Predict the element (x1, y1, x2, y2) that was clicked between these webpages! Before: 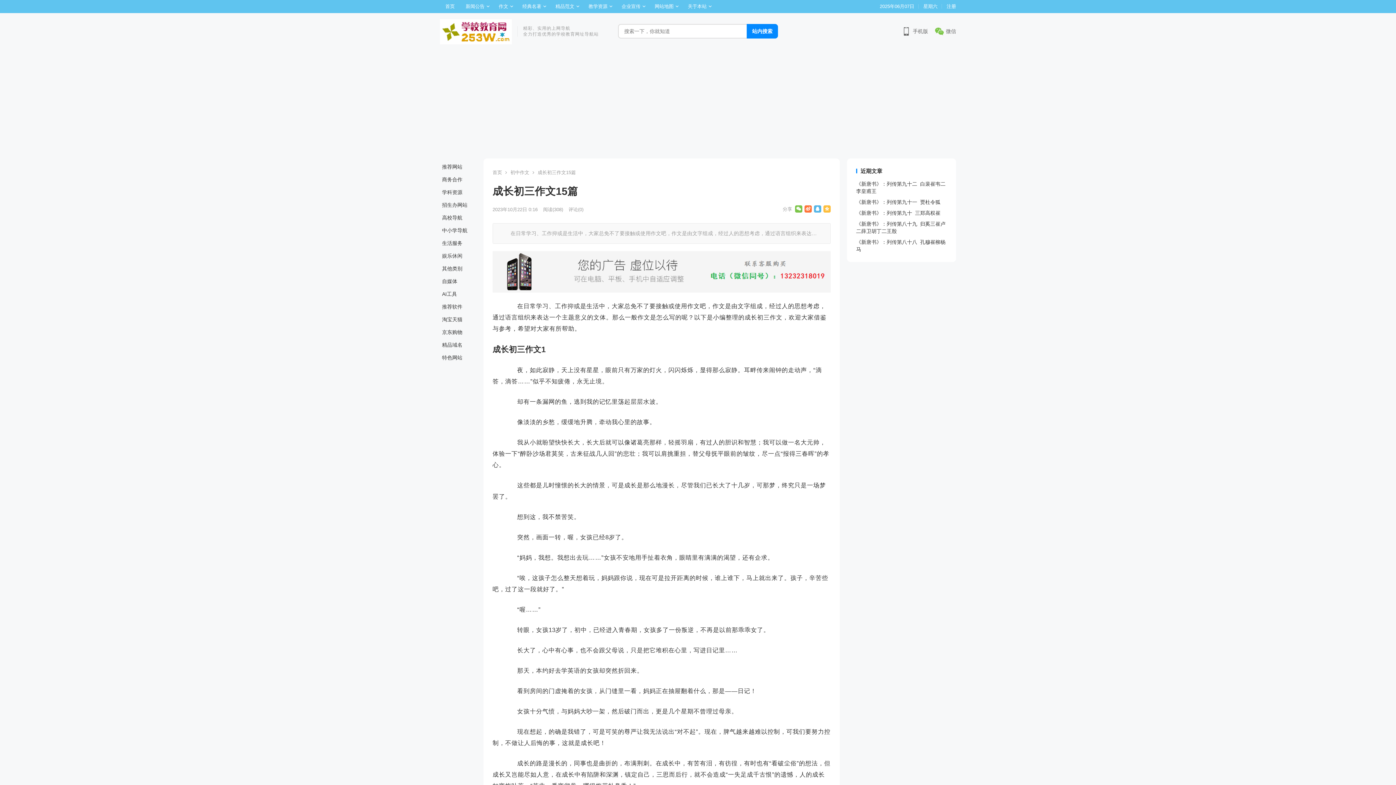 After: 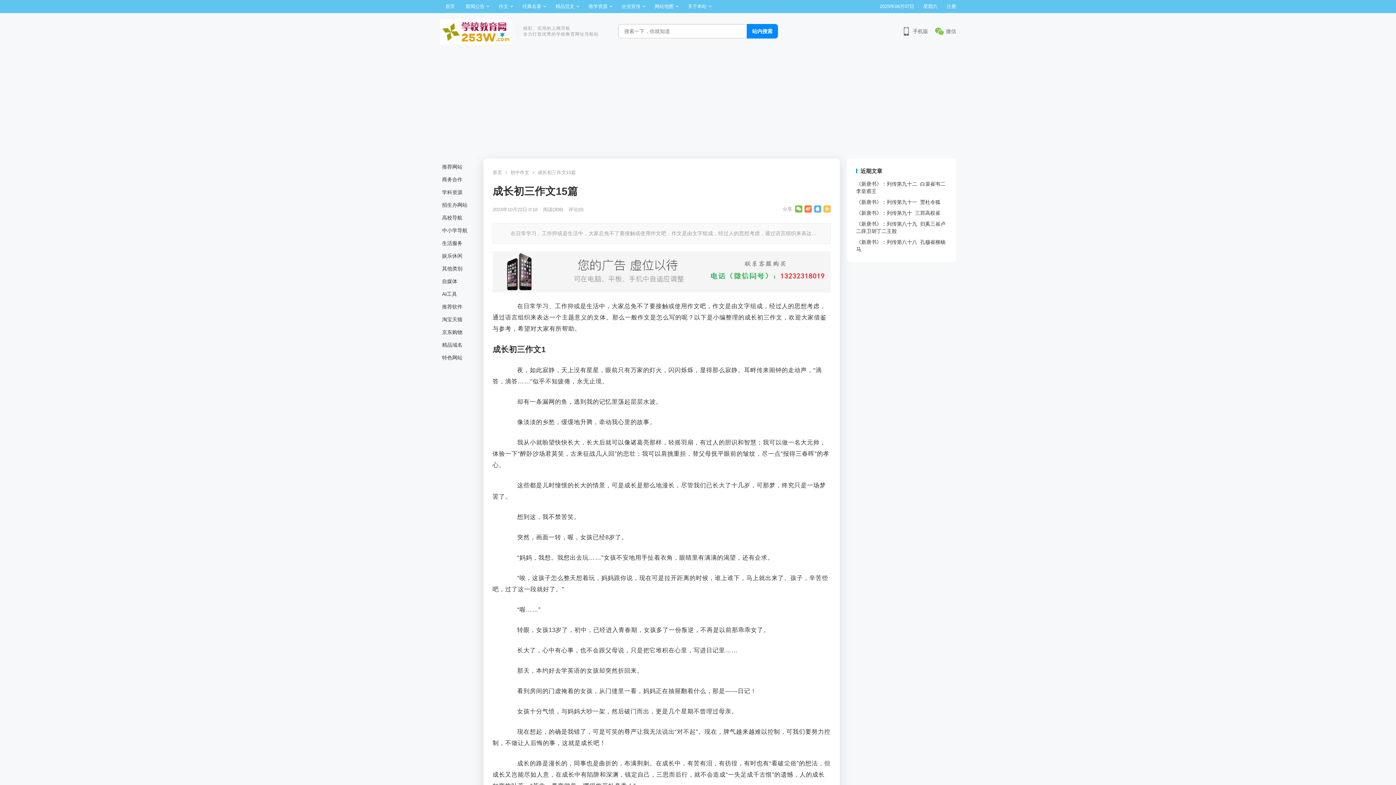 Action: bbox: (814, 205, 821, 212)